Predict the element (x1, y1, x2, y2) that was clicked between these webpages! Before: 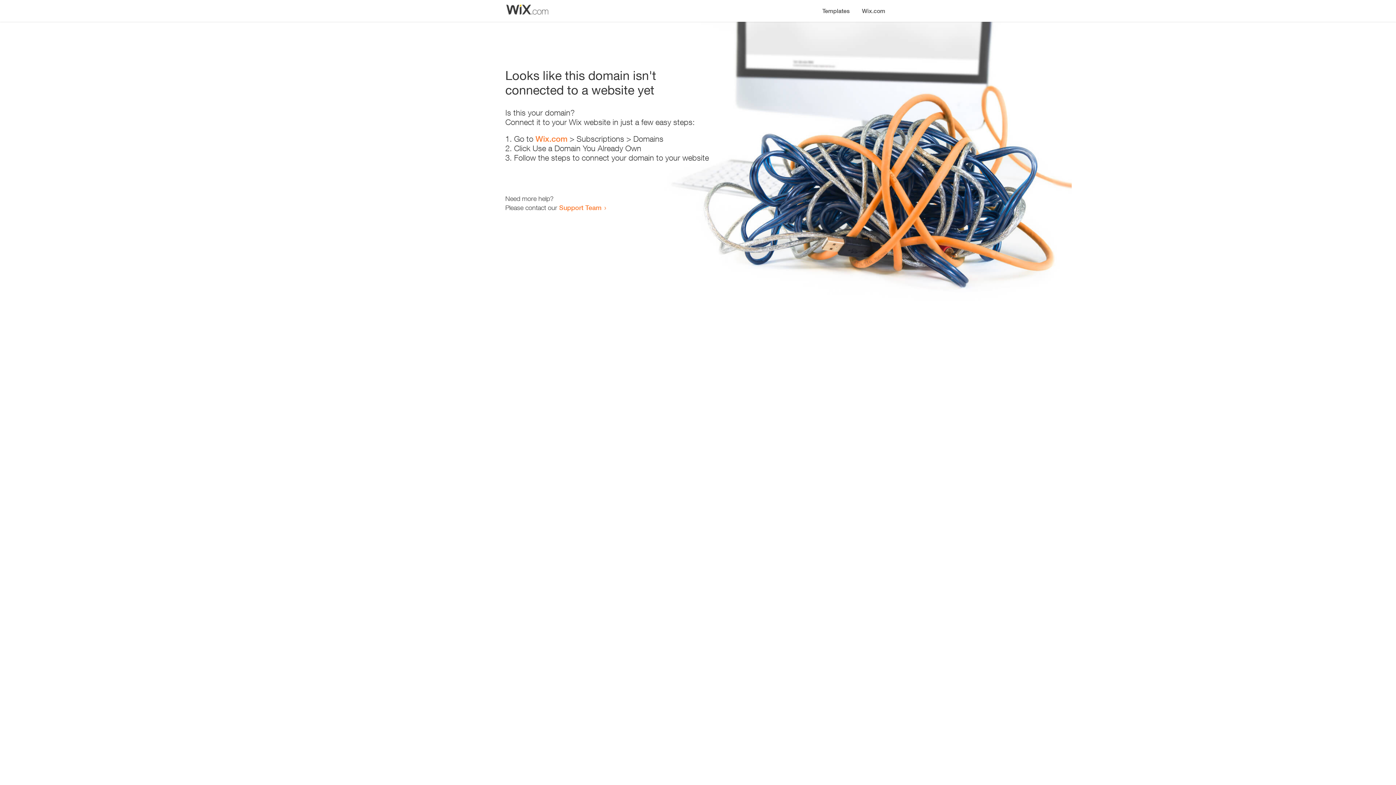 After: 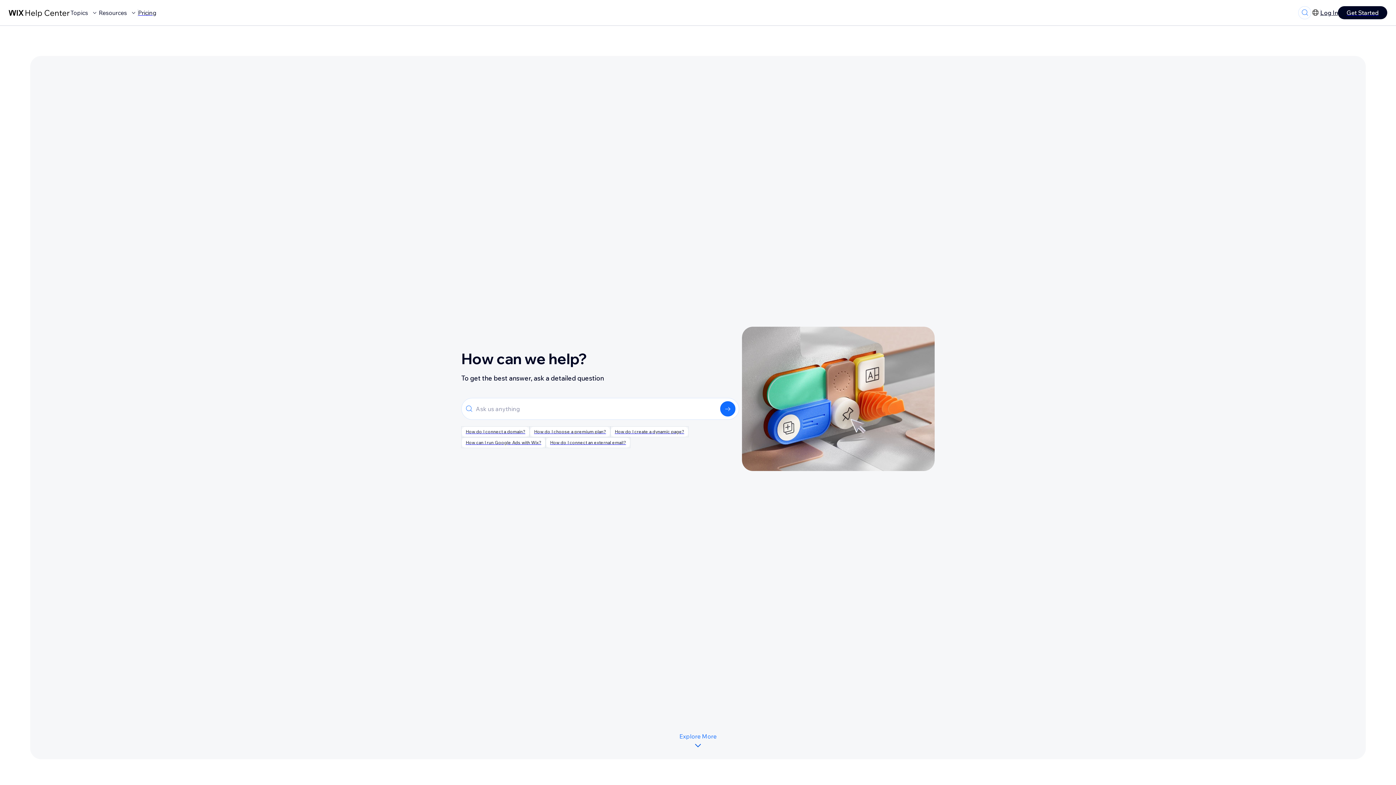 Action: bbox: (559, 203, 601, 211) label: Support Team